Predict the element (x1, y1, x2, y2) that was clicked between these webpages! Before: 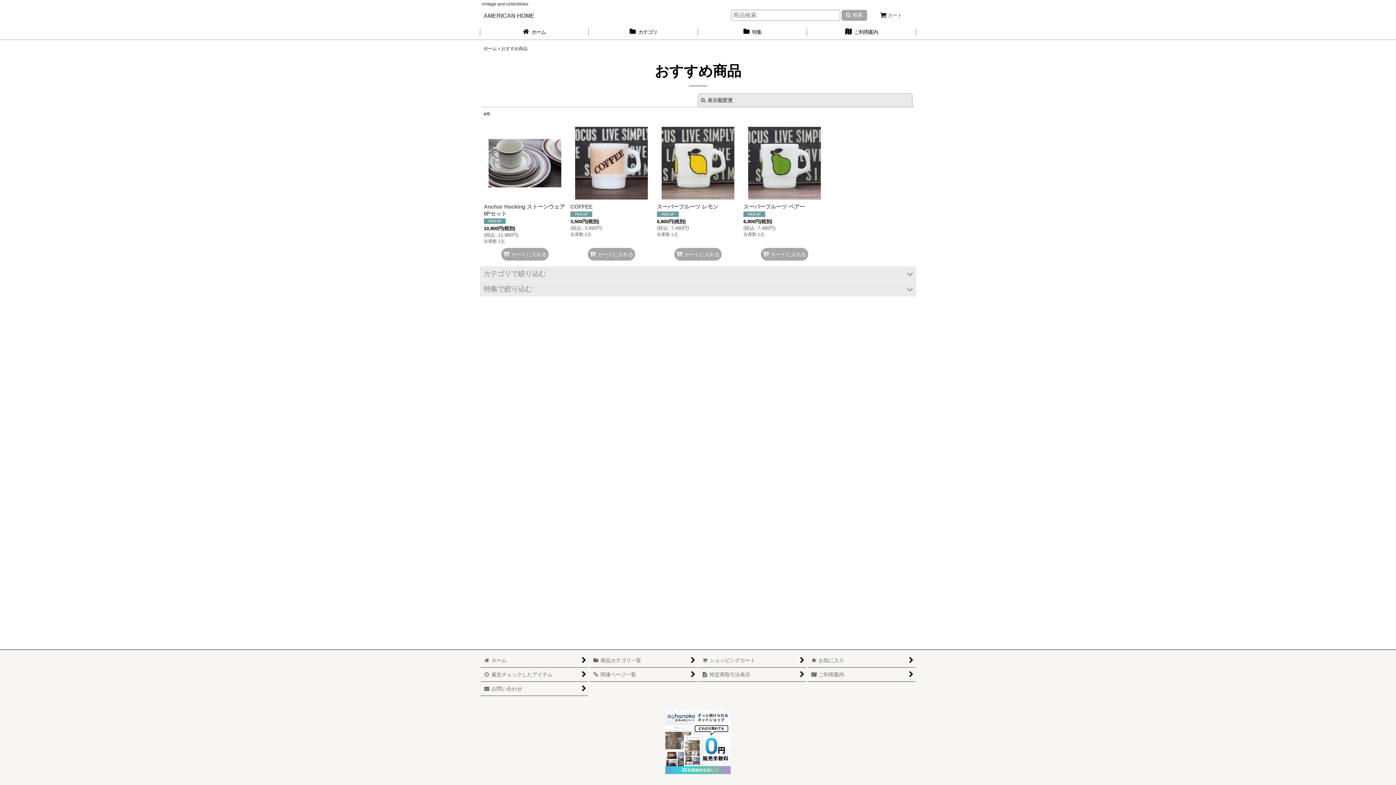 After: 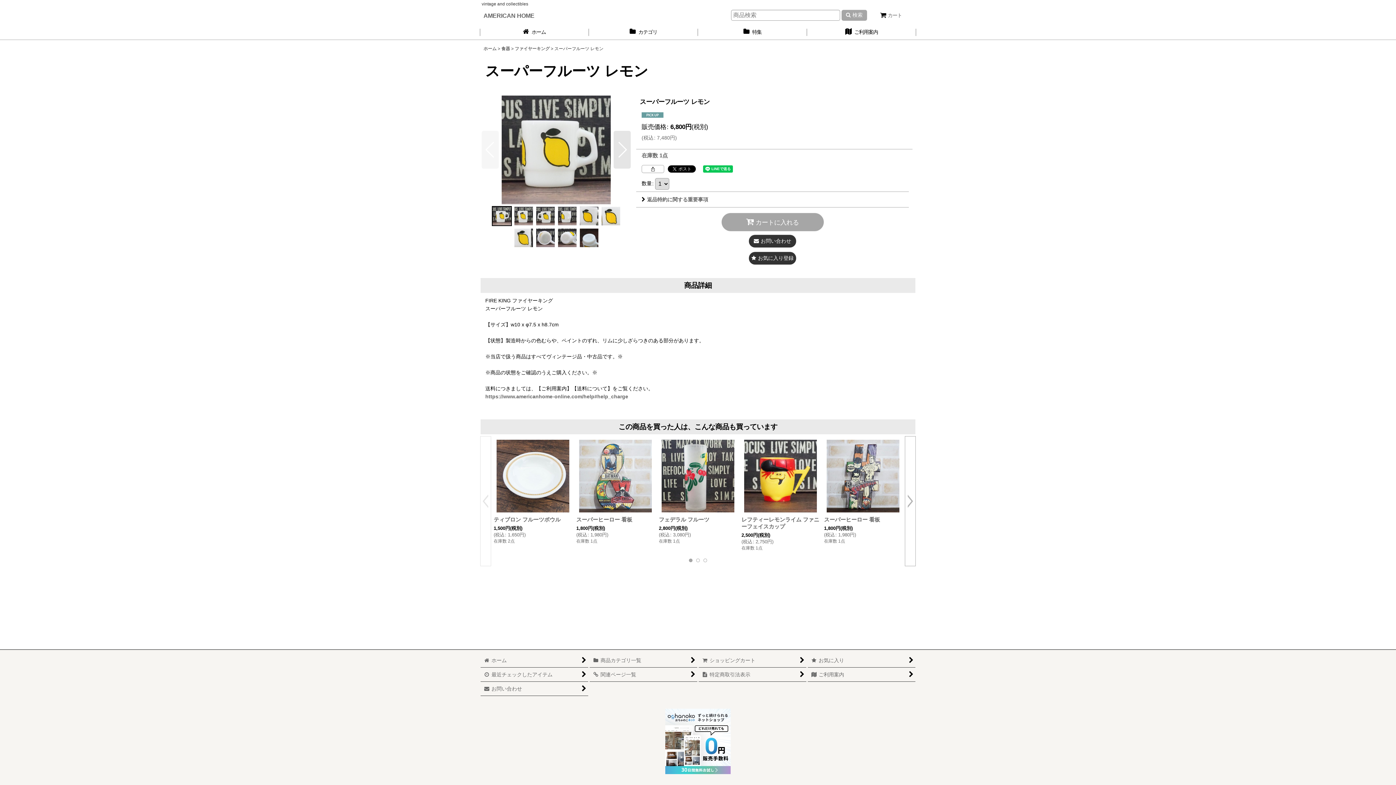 Action: bbox: (654, 123, 741, 241) label: スーパーフルーツ レモン

6,800円(税別)

(税込: 7,480円)

在庫数 1点